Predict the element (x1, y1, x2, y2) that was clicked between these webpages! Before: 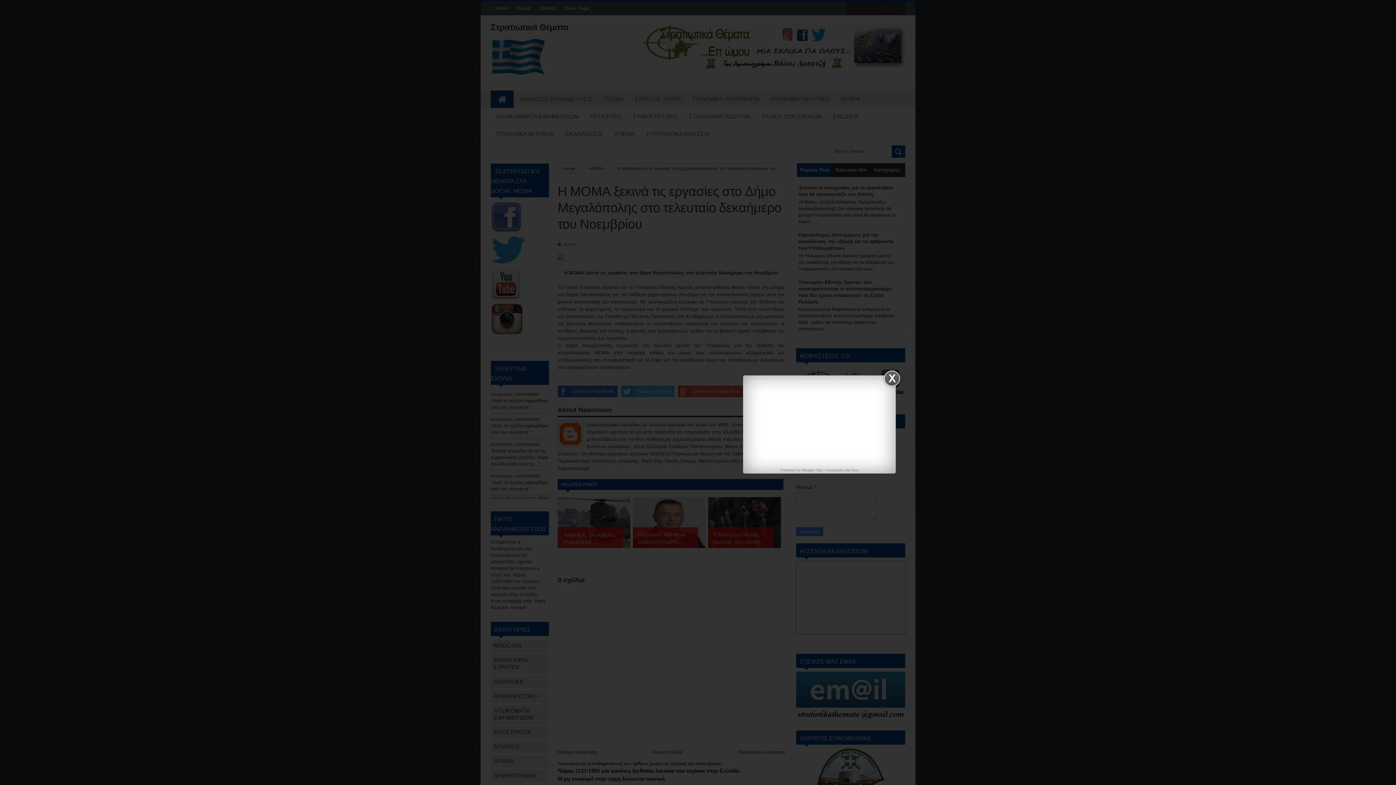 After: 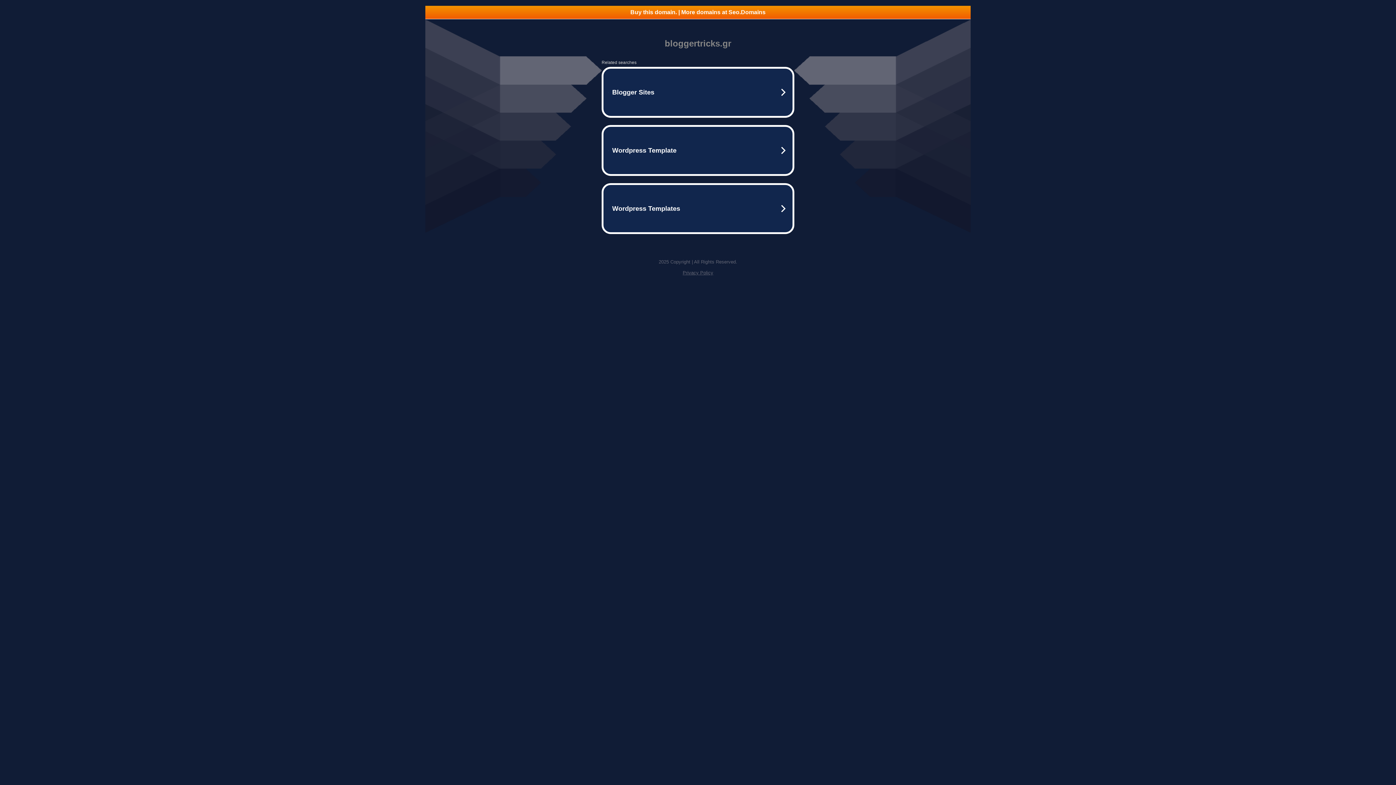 Action: bbox: (801, 468, 822, 472) label: Blogger Tips